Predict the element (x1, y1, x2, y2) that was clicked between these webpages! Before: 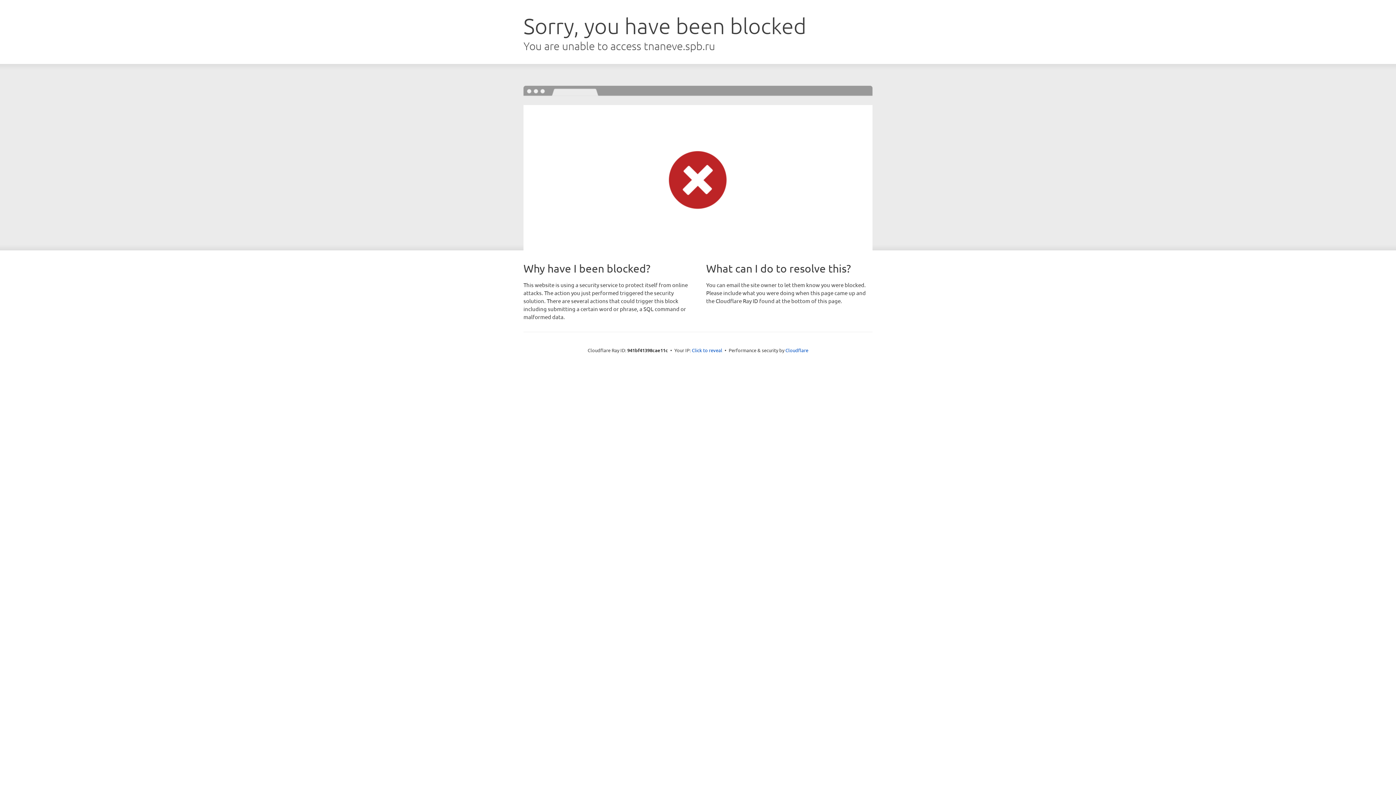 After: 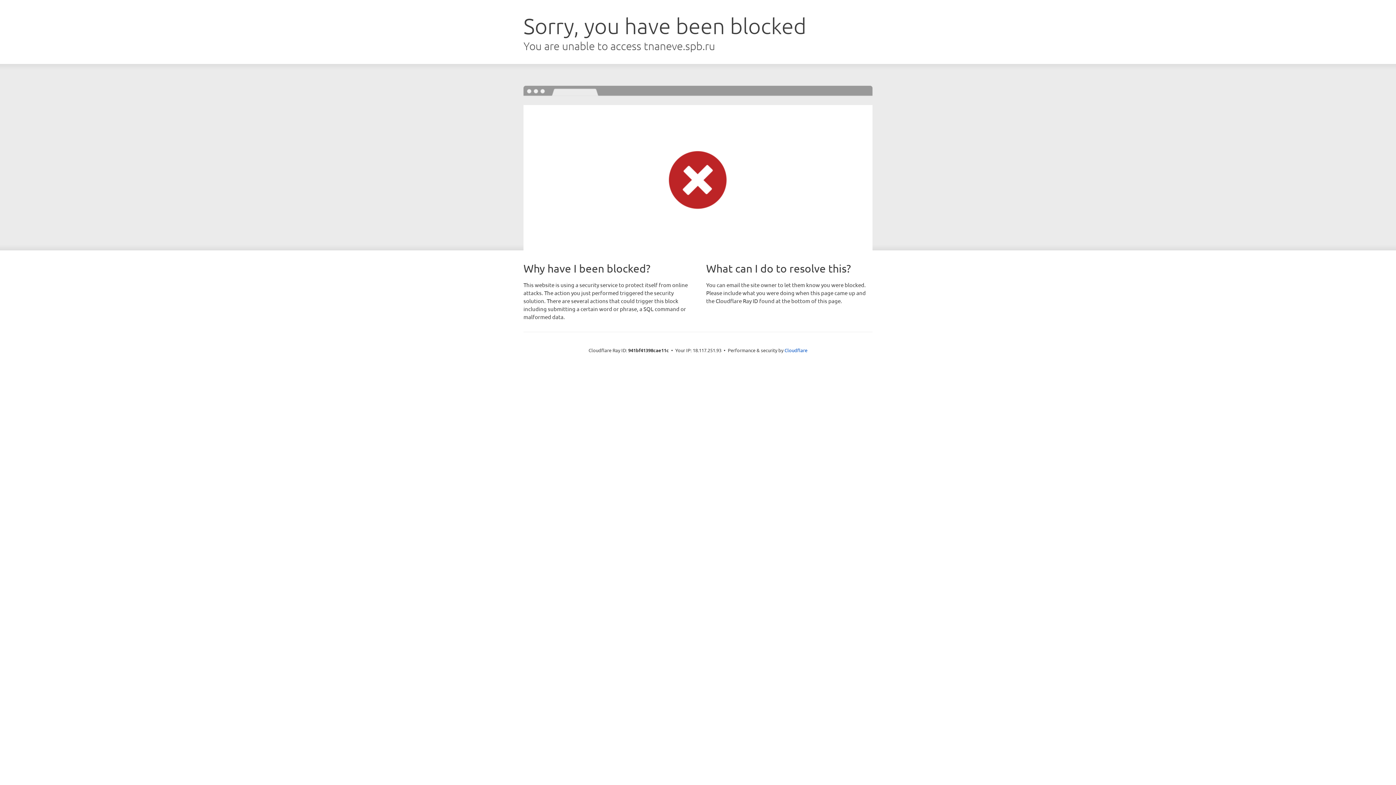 Action: label: Click to reveal bbox: (692, 346, 722, 353)